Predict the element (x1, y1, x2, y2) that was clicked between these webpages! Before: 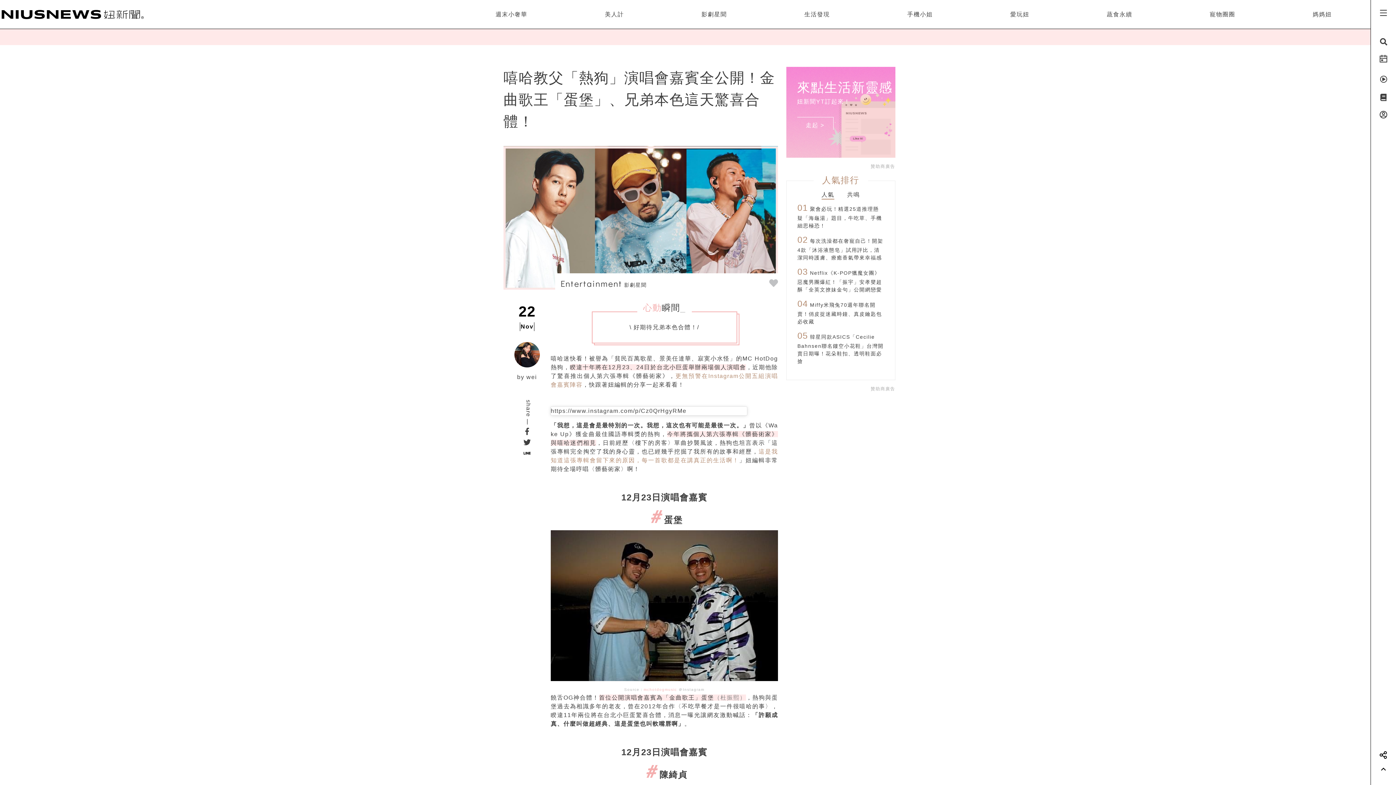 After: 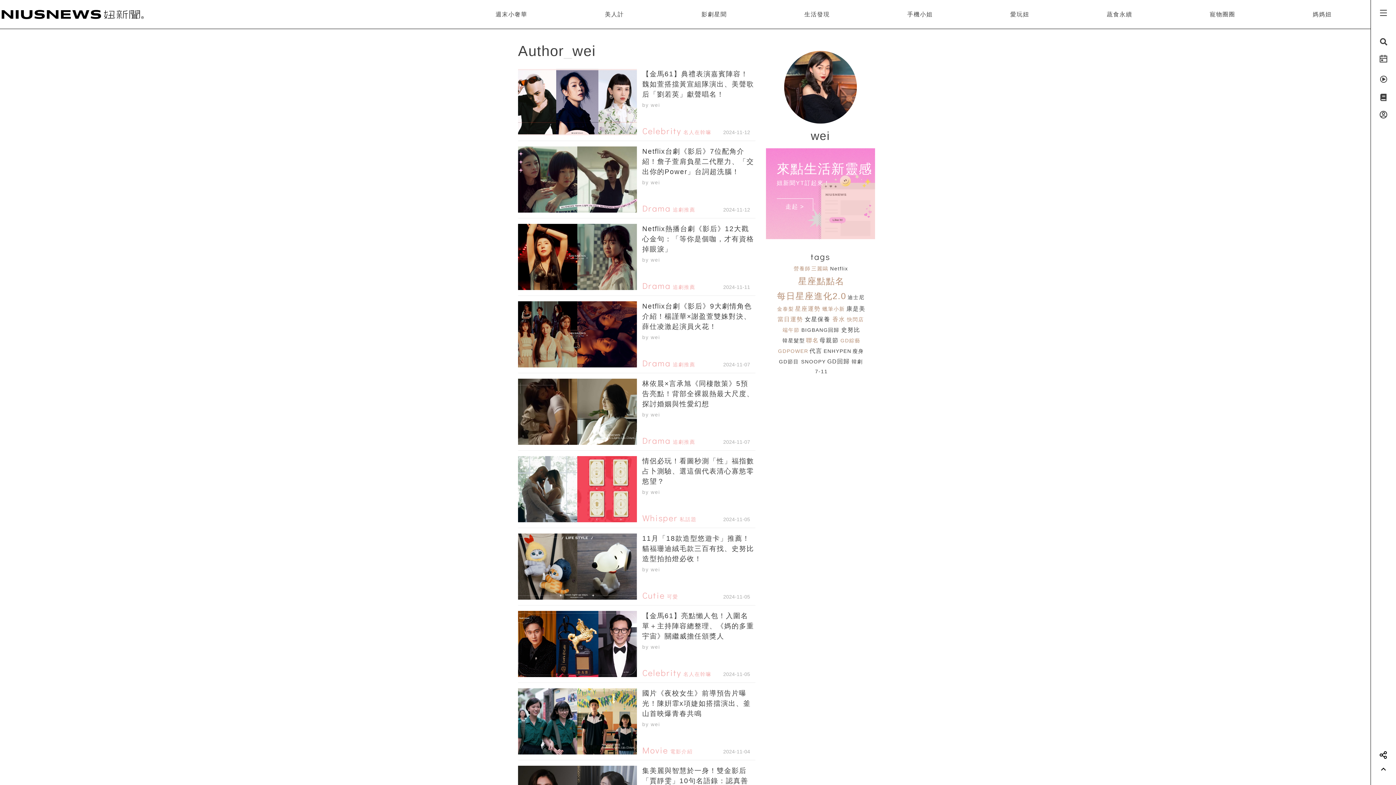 Action: label: wei bbox: (526, 374, 537, 380)